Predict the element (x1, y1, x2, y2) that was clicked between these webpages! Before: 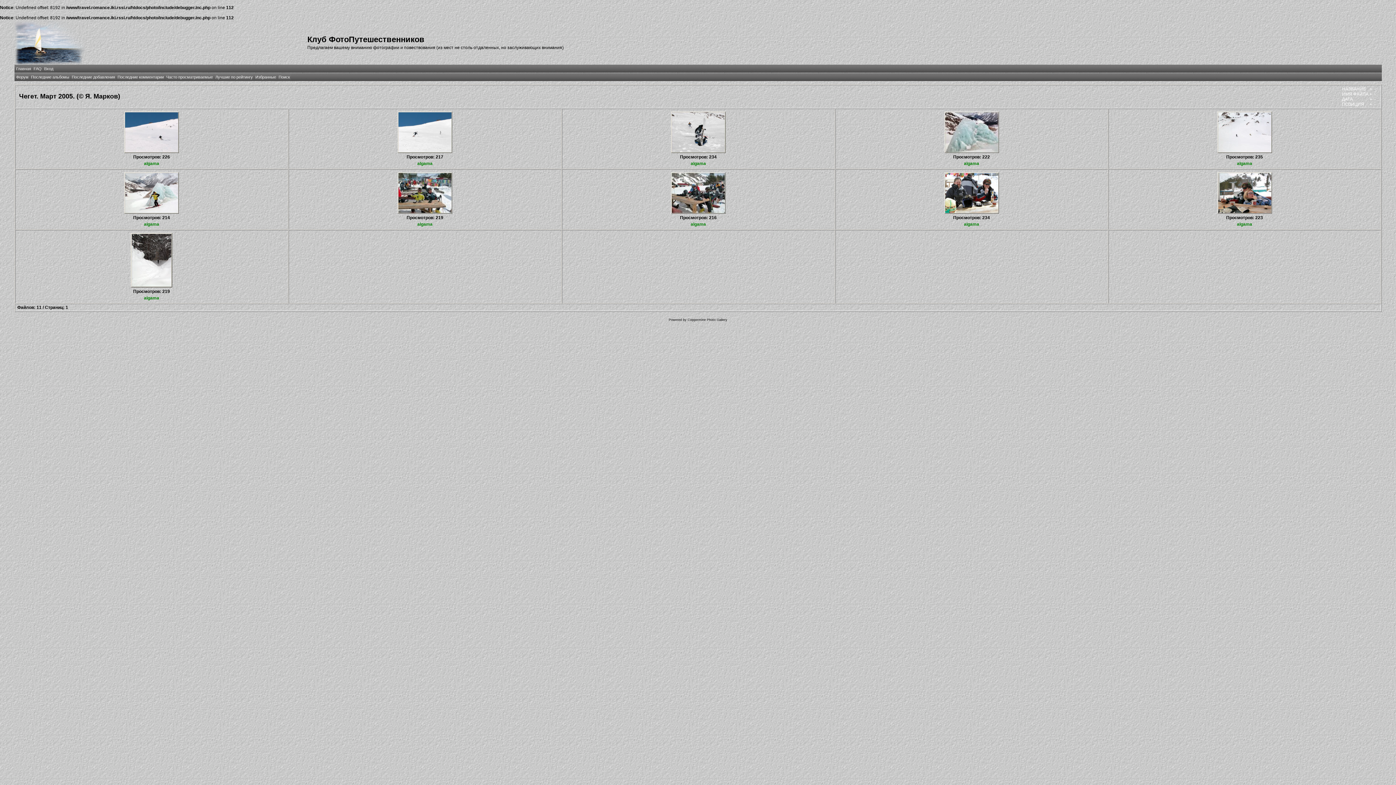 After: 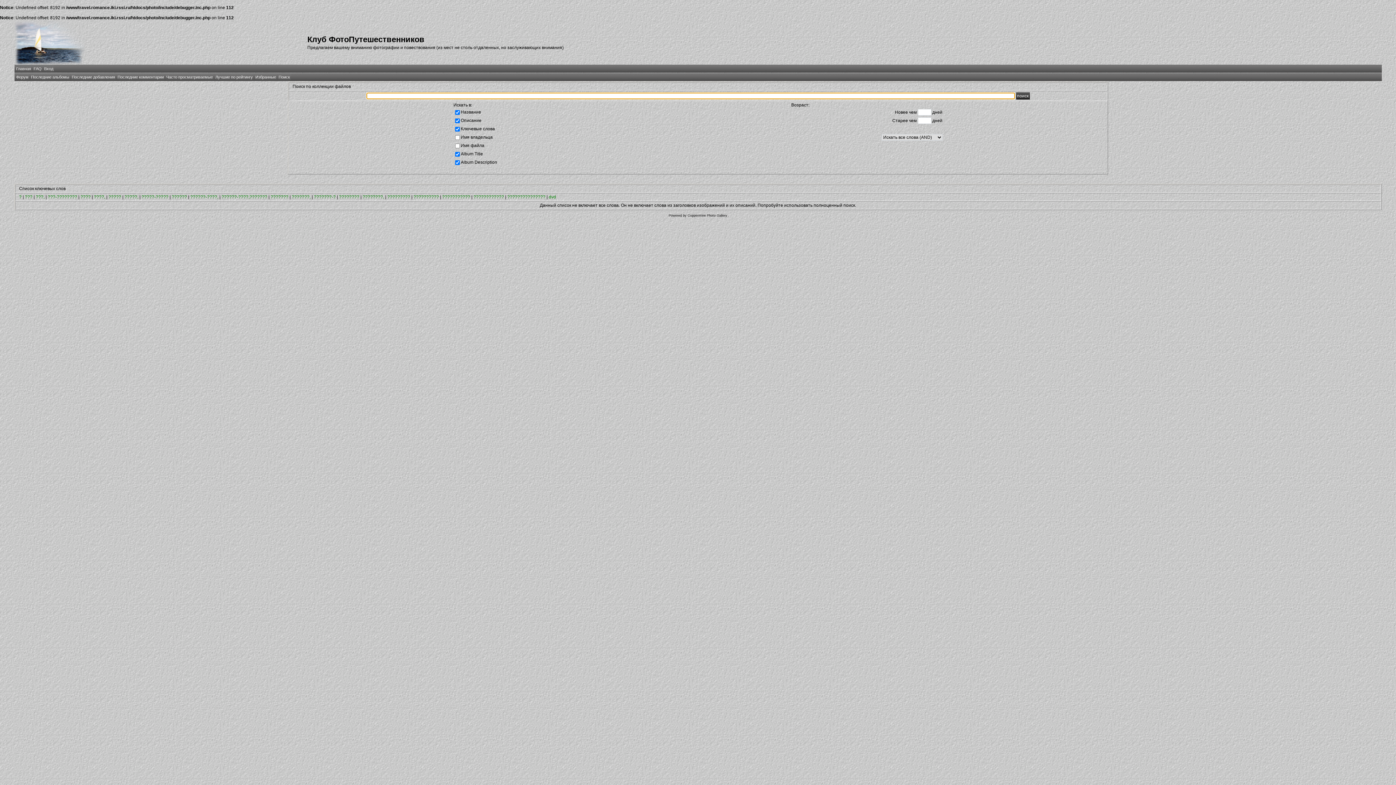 Action: bbox: (278, 74, 290, 79) label: Поиск